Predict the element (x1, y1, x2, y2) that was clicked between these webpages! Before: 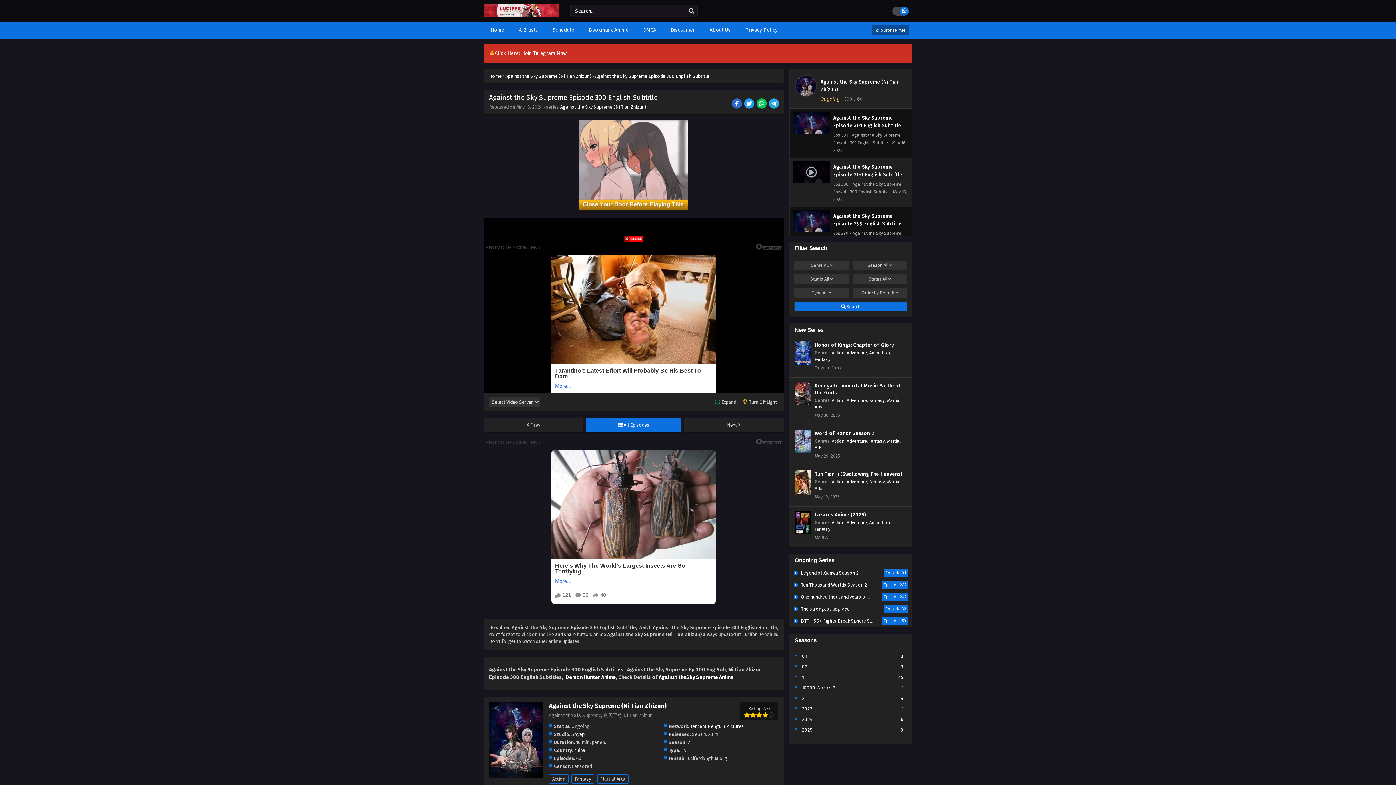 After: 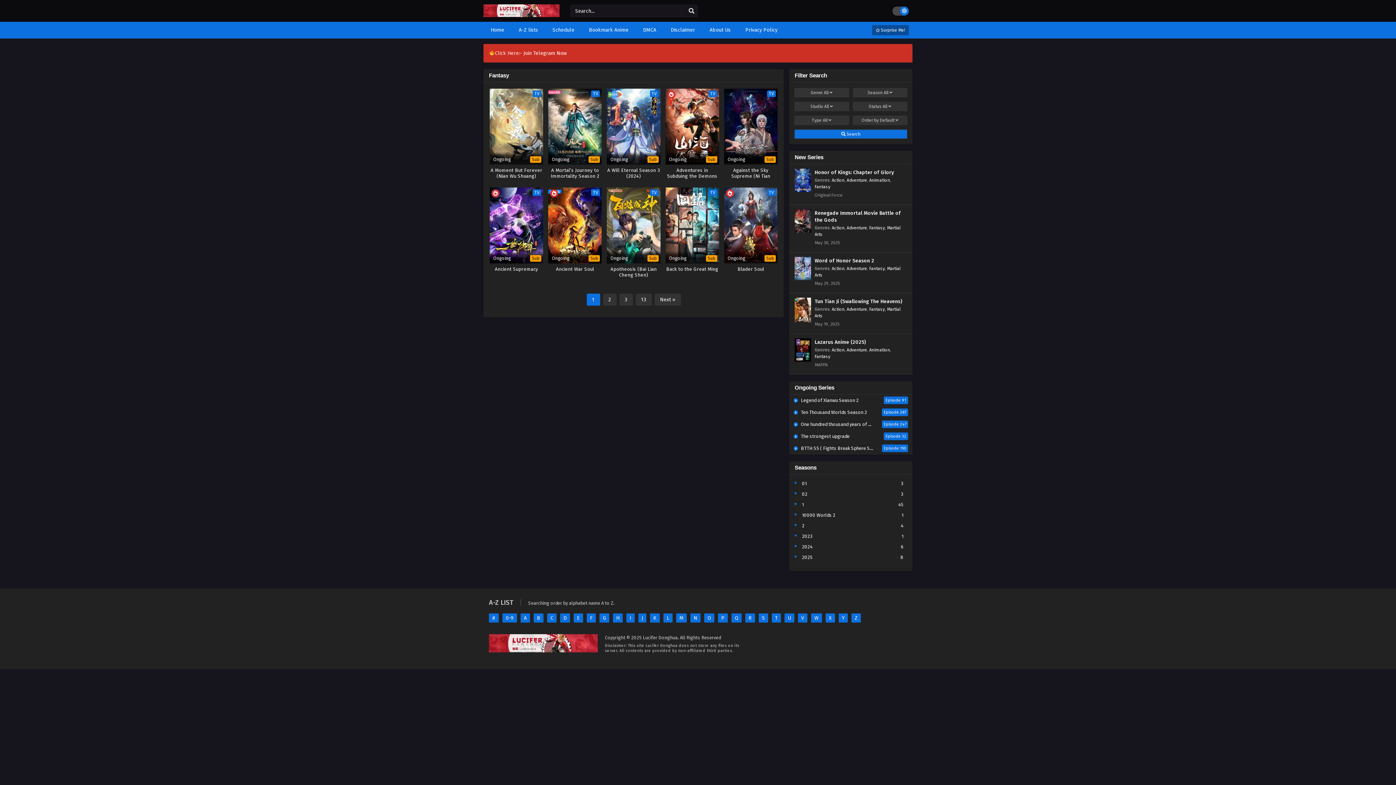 Action: bbox: (814, 526, 830, 532) label: Fantasy